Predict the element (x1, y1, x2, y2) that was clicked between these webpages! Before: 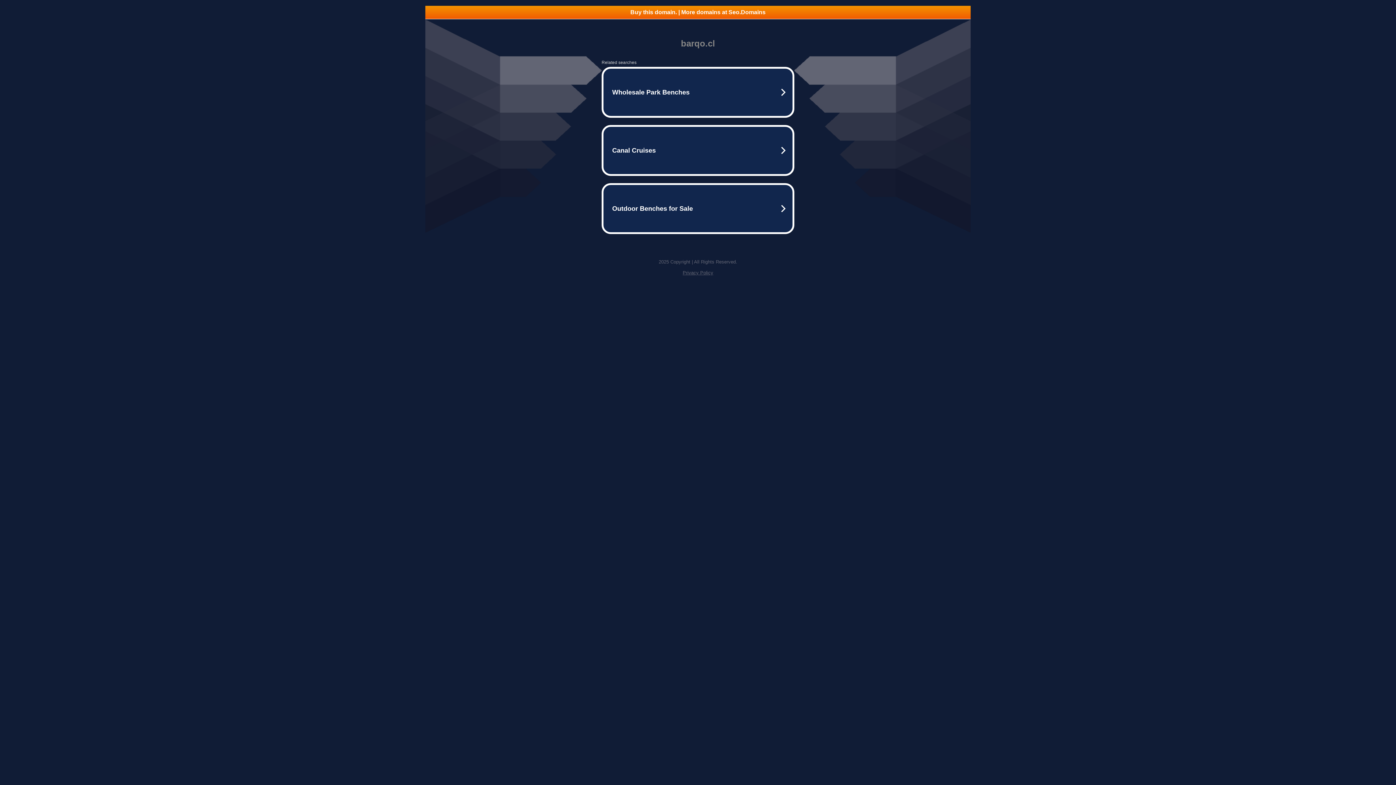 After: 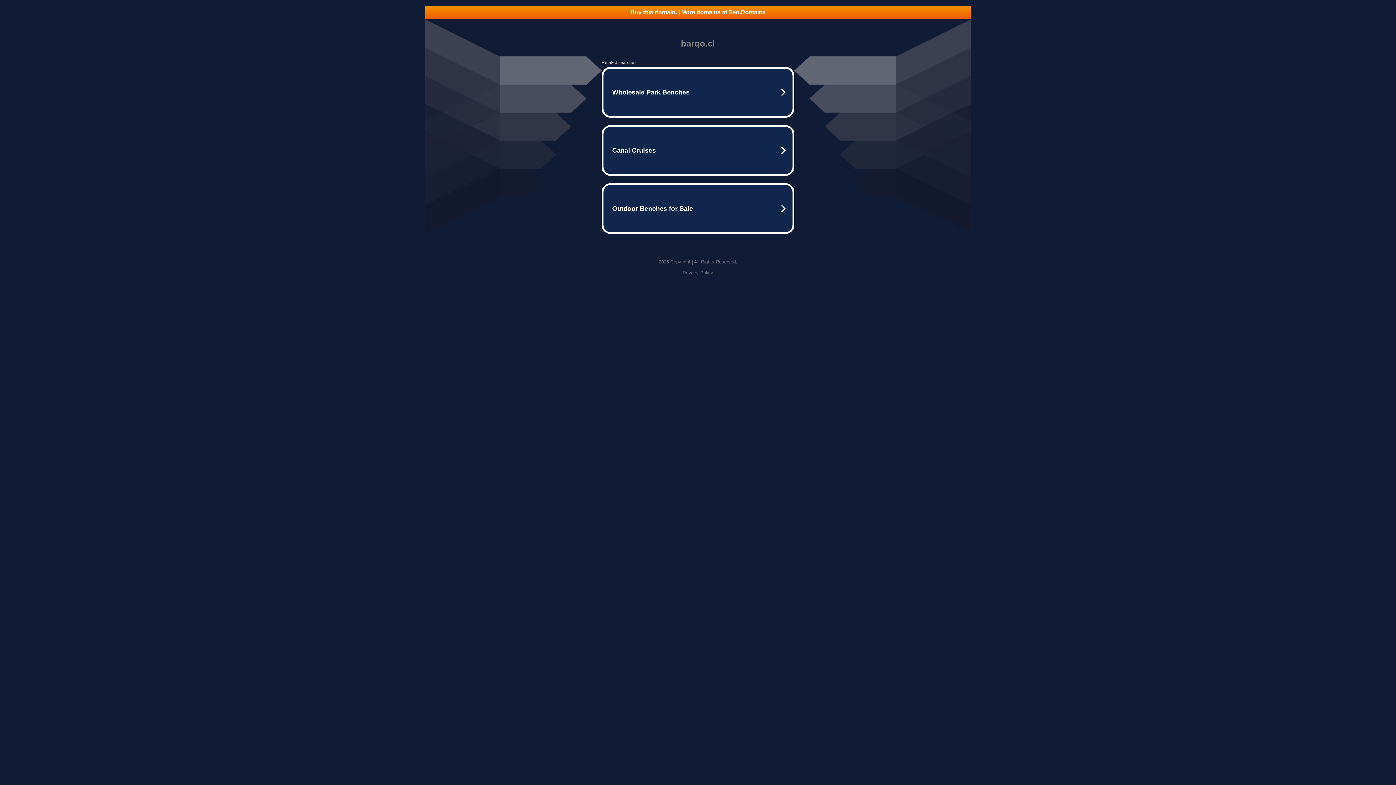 Action: bbox: (425, 5, 970, 18) label: Buy this domain. | More domains at Seo.Domains